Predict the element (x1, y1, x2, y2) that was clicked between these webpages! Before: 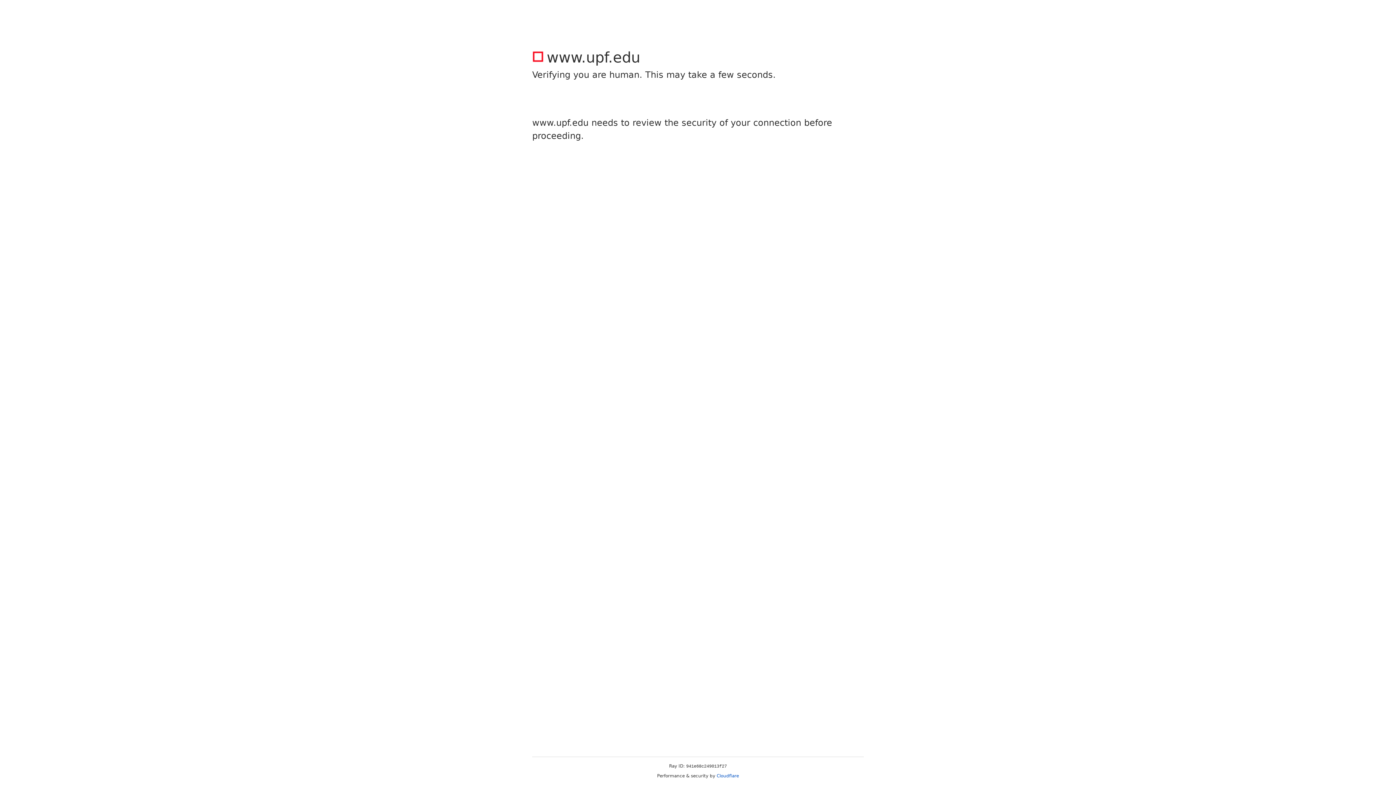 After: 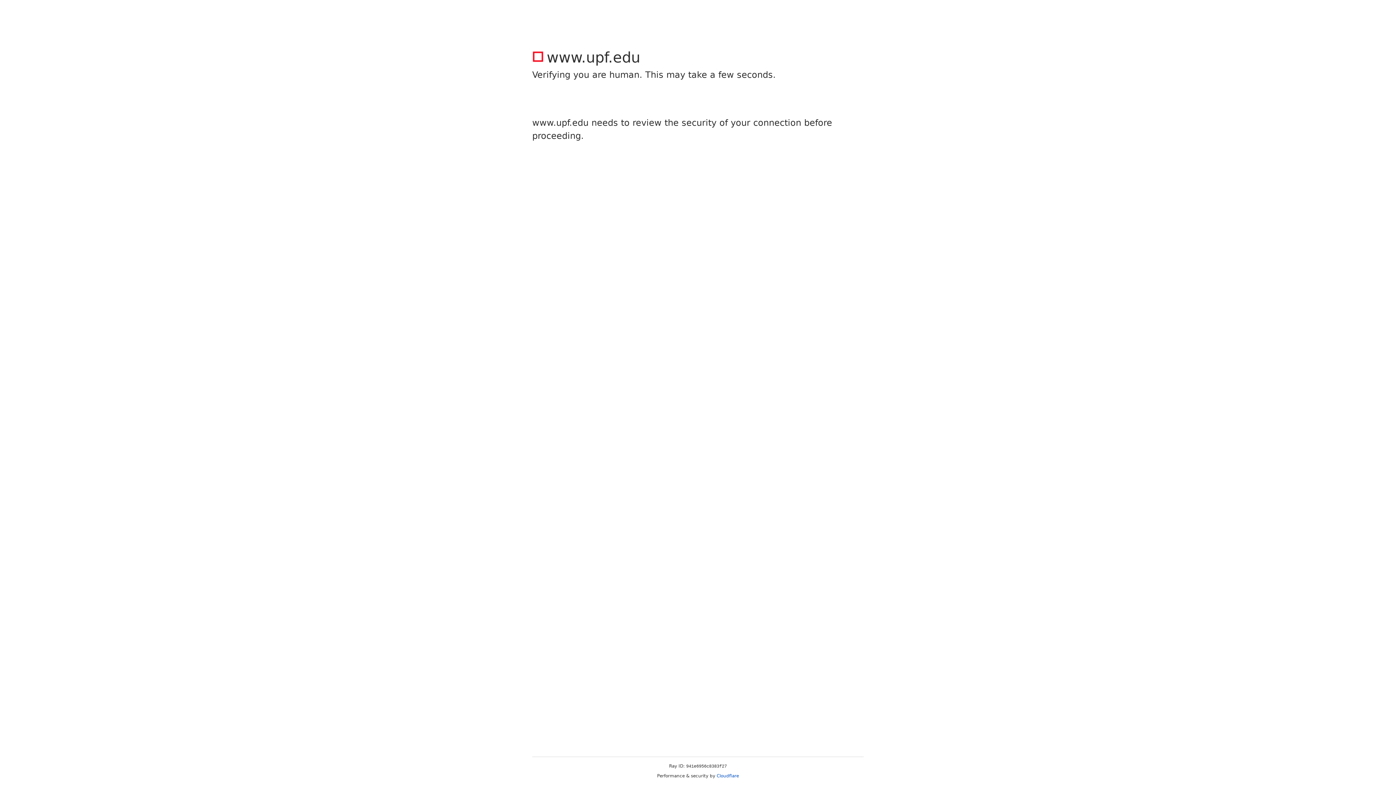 Action: label: Cloudflare bbox: (716, 773, 739, 778)